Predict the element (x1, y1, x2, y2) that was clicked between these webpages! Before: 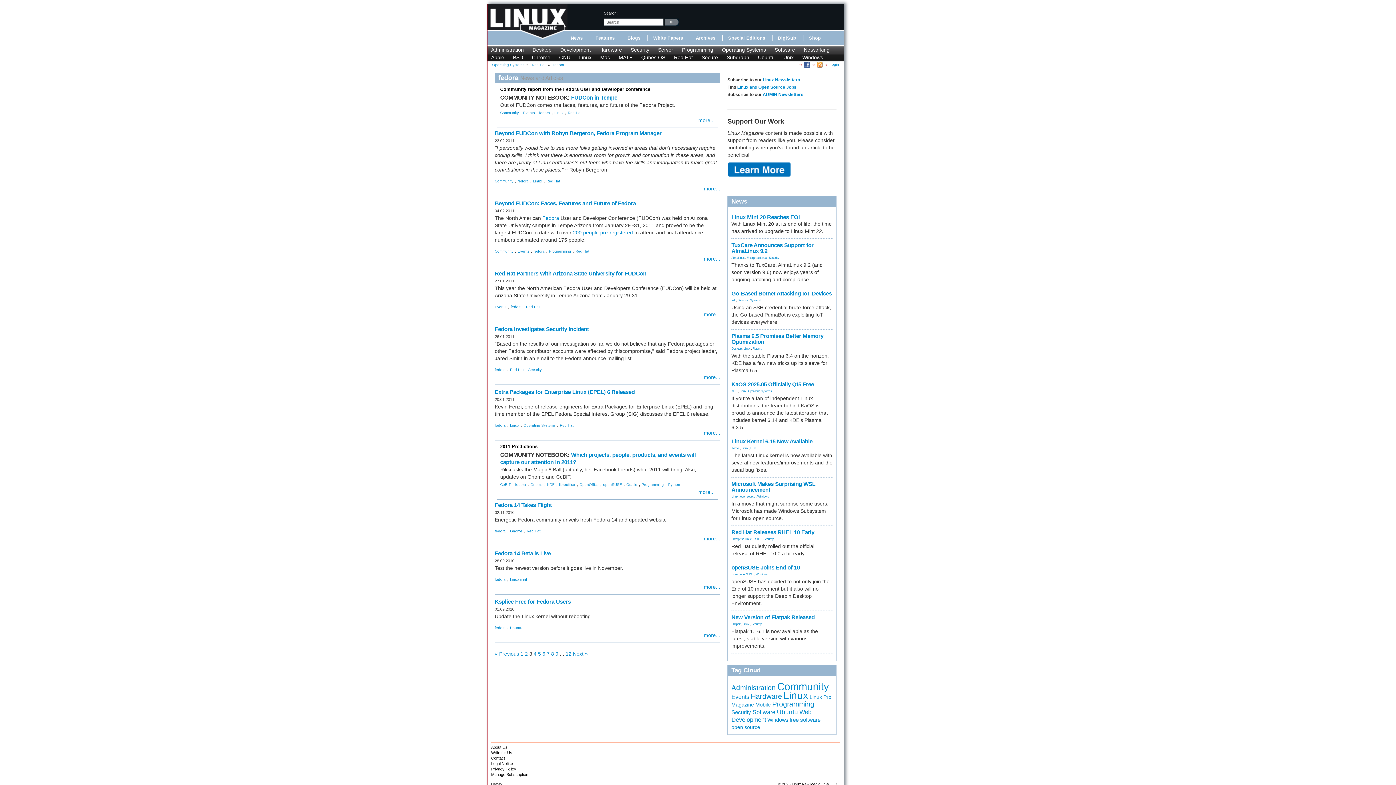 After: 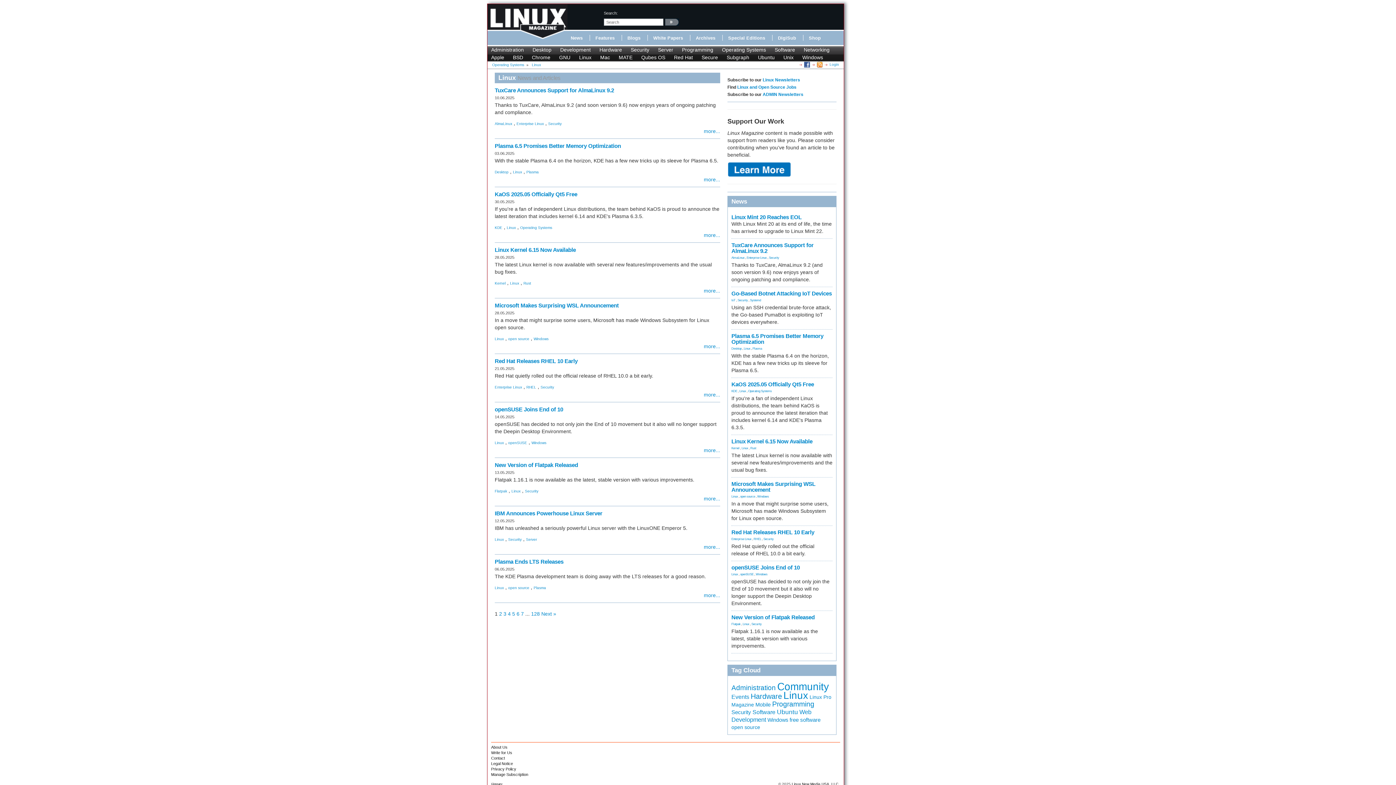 Action: bbox: (741, 446, 748, 450) label: Linux